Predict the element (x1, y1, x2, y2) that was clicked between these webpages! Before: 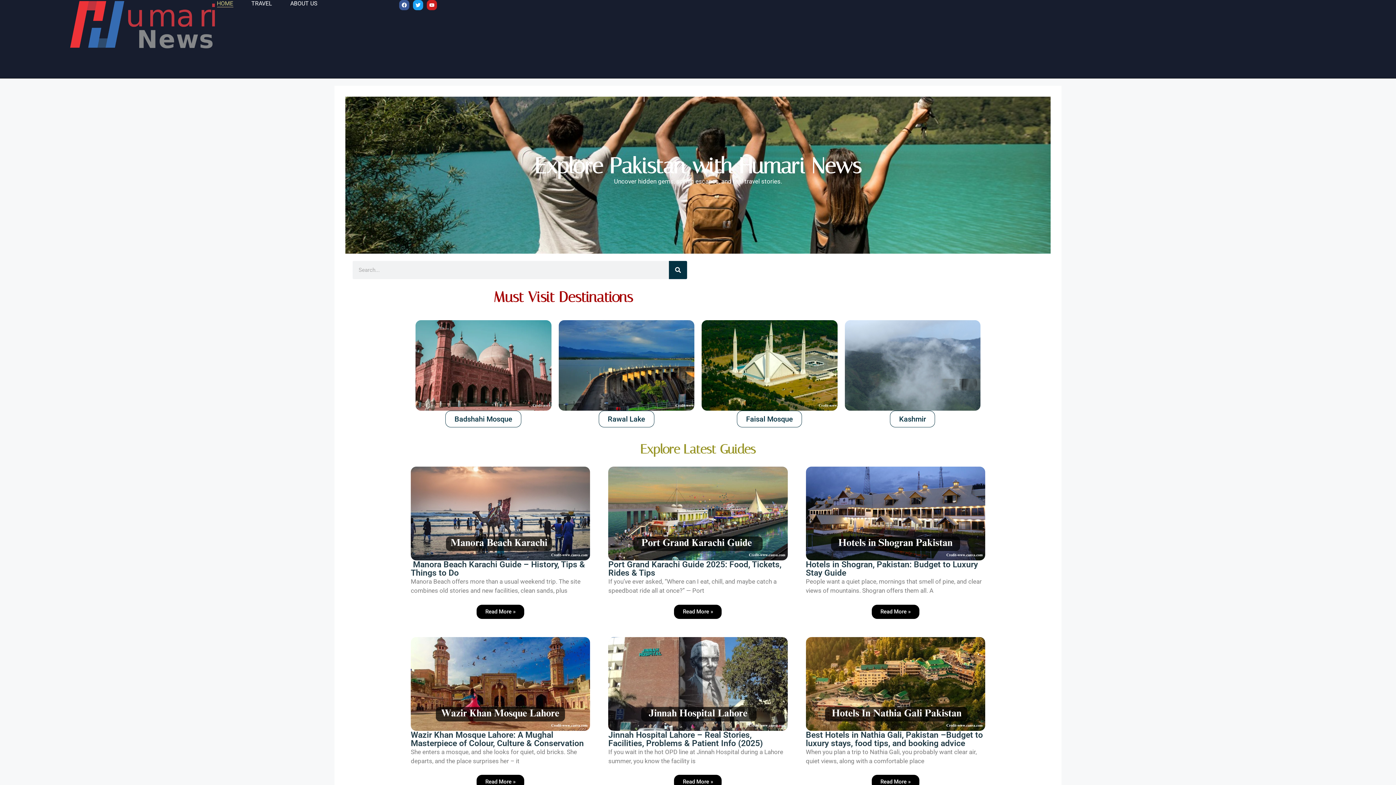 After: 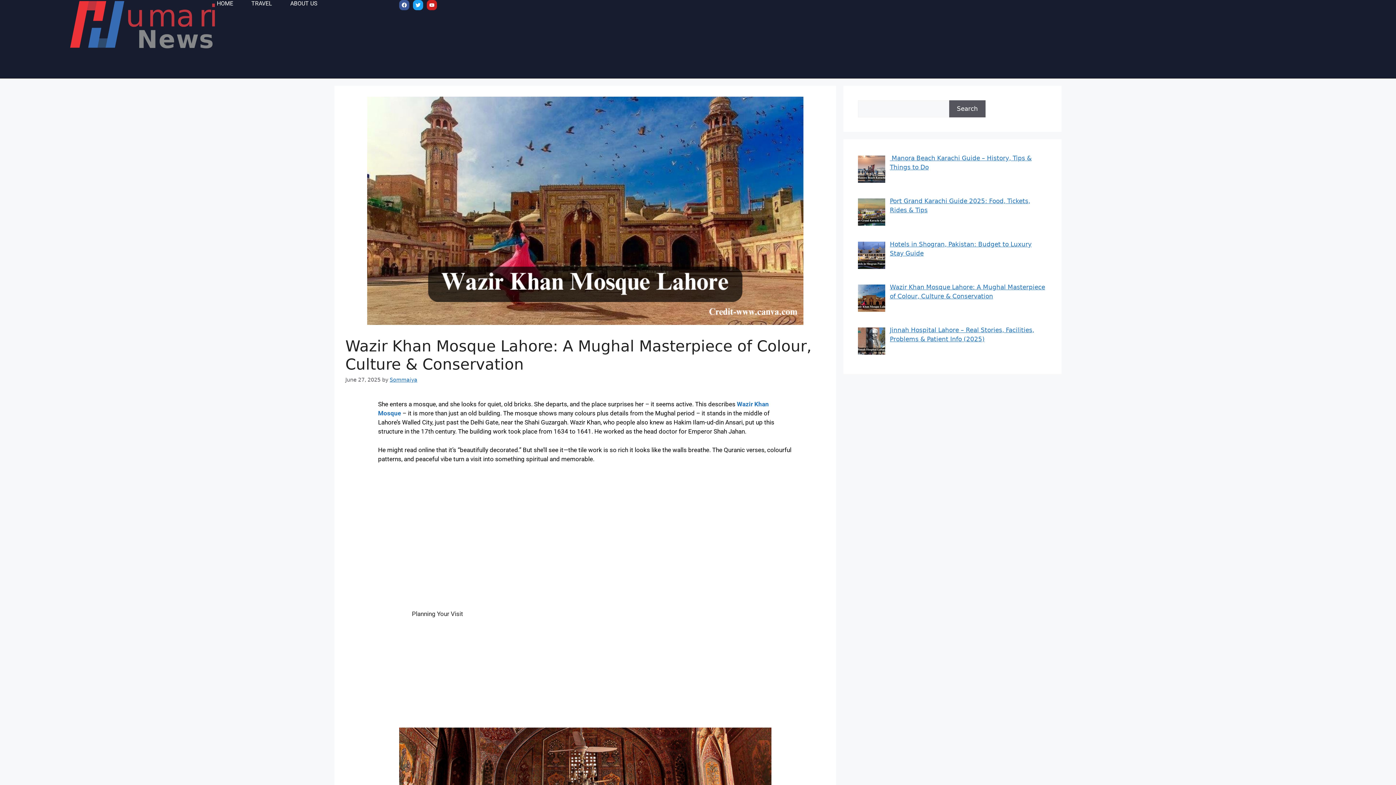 Action: label: Wazir Khan Mosque Lahore: A Mughal Masterpiece of Colour, Culture & Conservation bbox: (410, 730, 584, 748)